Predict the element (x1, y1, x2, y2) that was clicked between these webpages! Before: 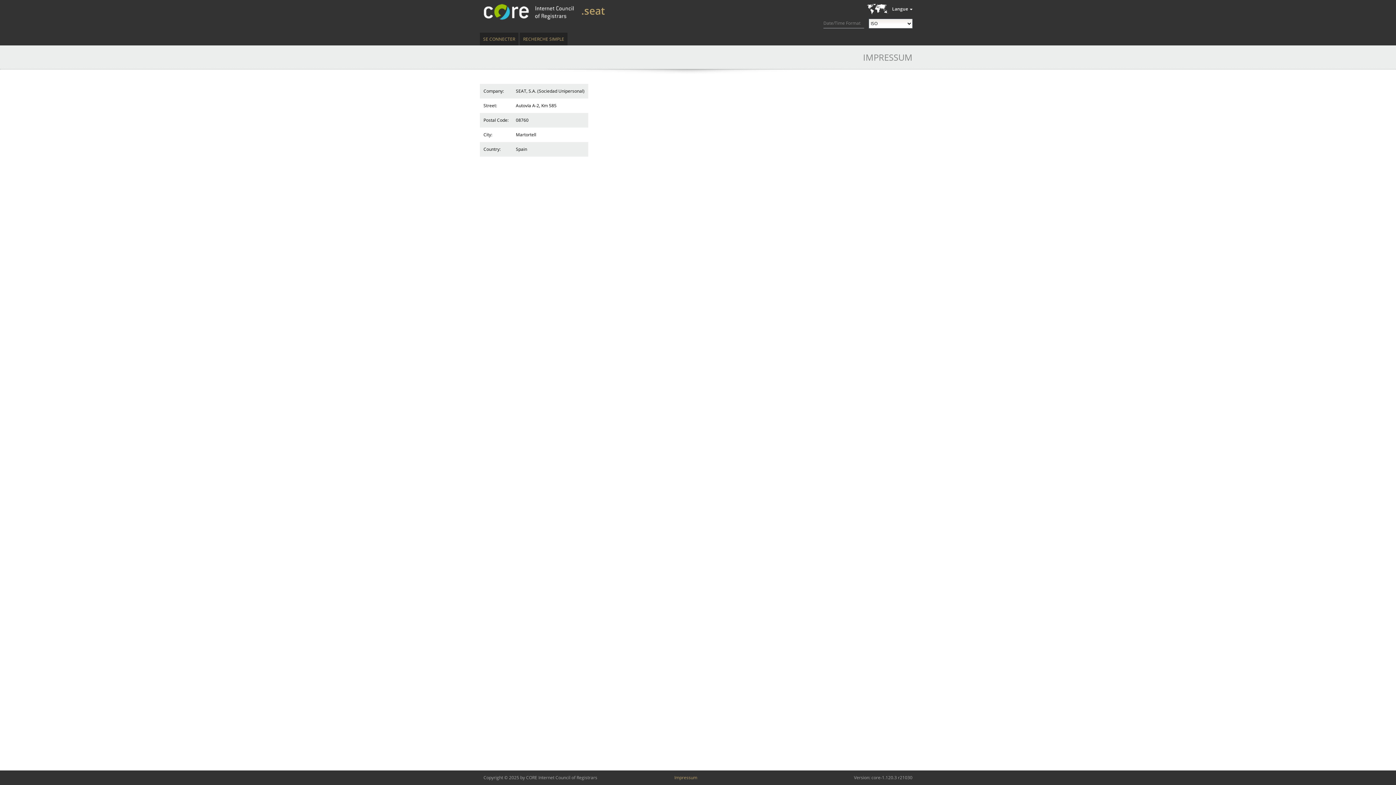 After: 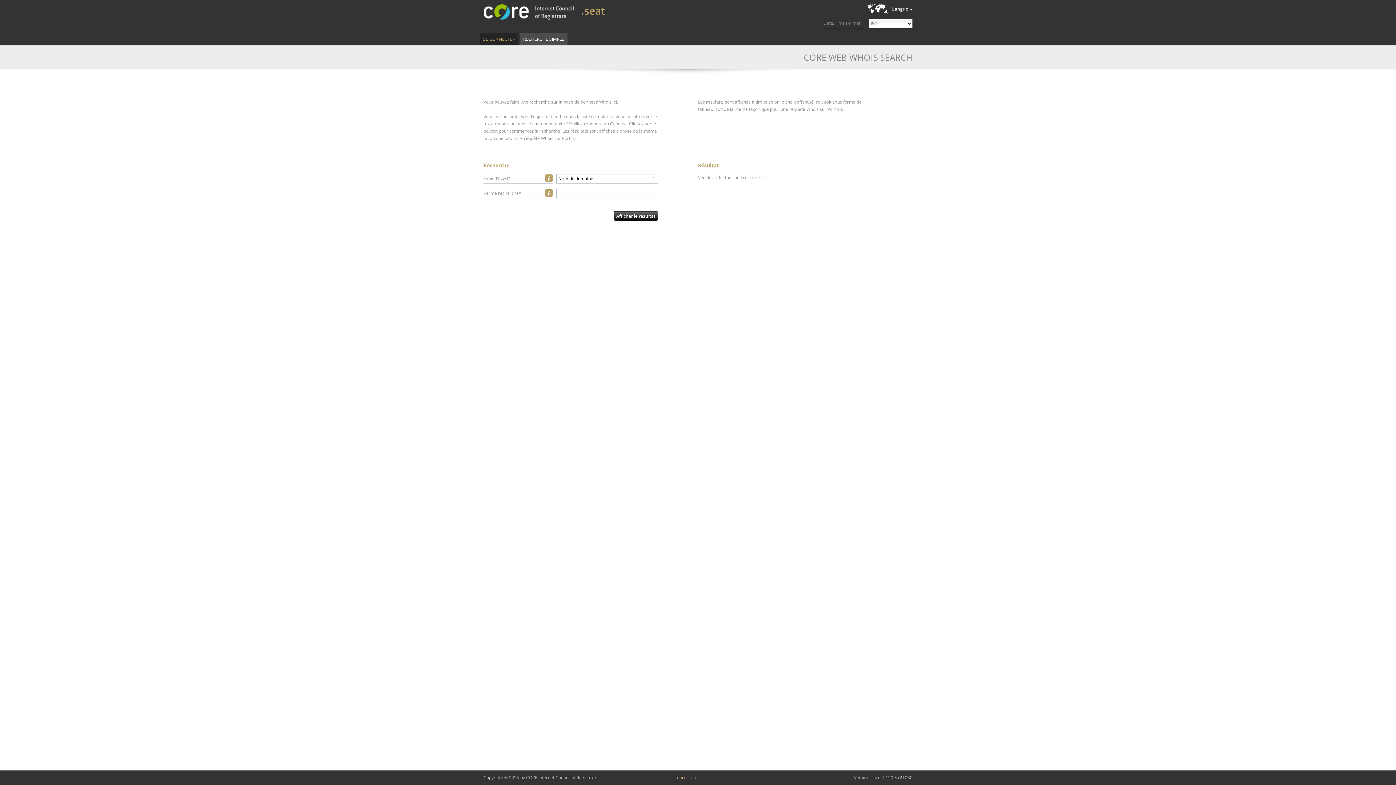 Action: label: RECHERCHE SIMPLE bbox: (520, 32, 567, 45)